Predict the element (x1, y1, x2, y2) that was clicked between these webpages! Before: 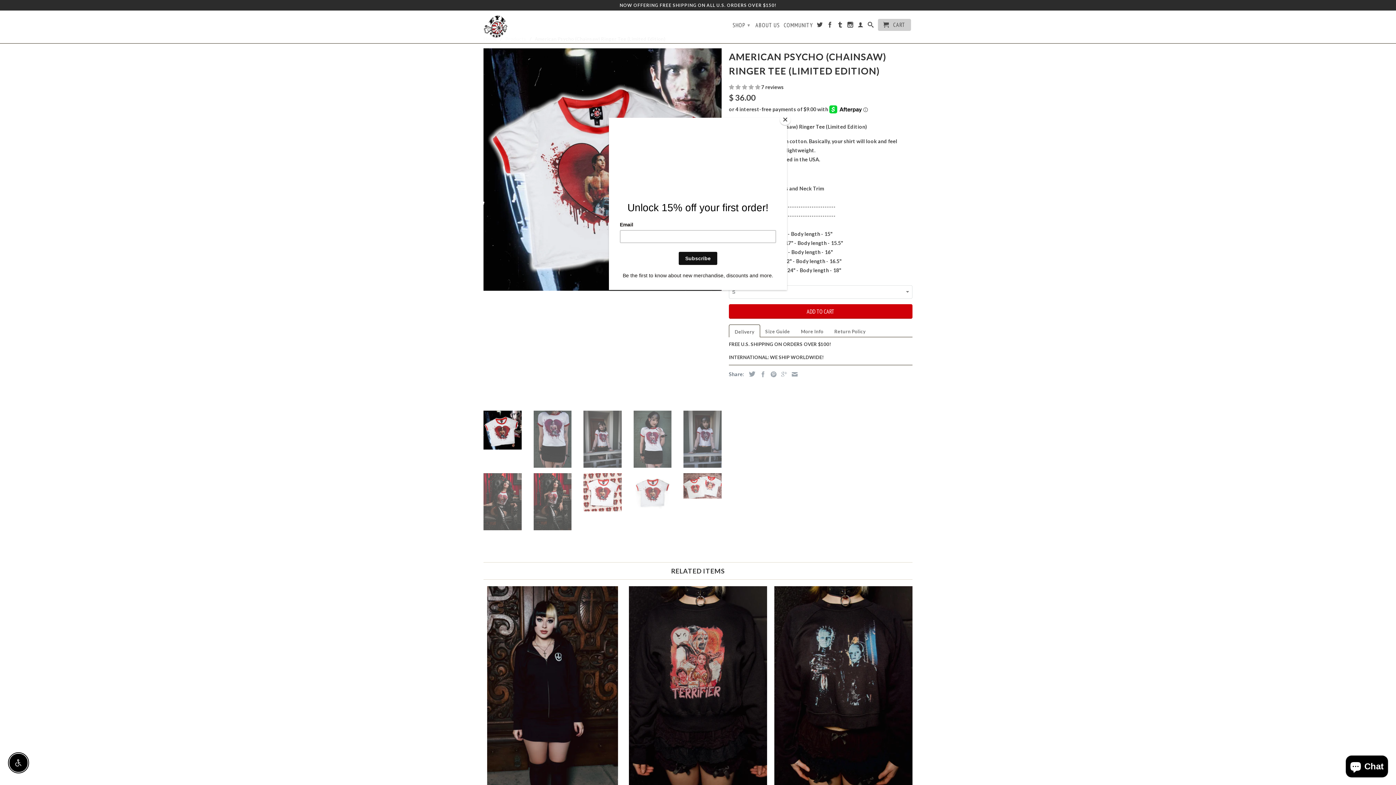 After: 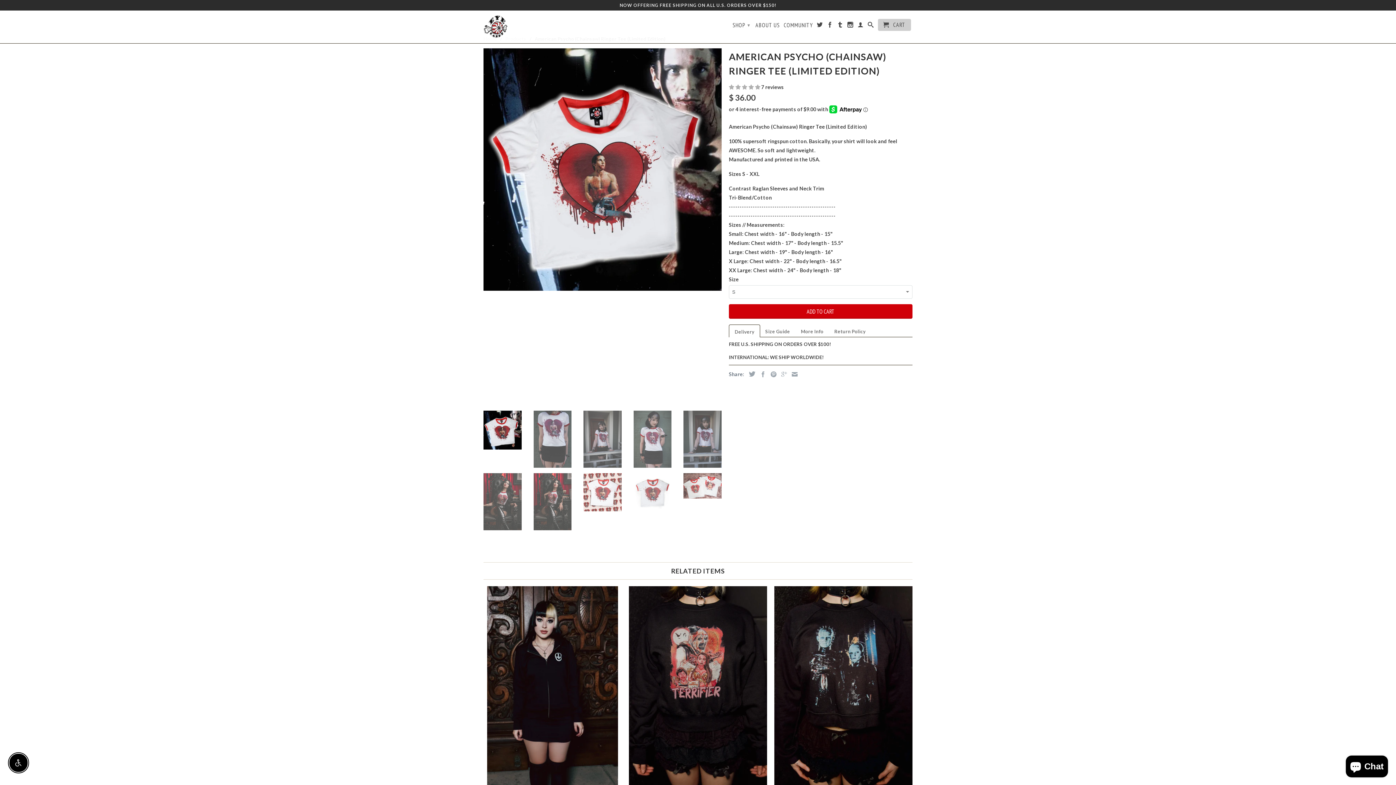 Action: label: Close bbox: (780, 114, 790, 125)